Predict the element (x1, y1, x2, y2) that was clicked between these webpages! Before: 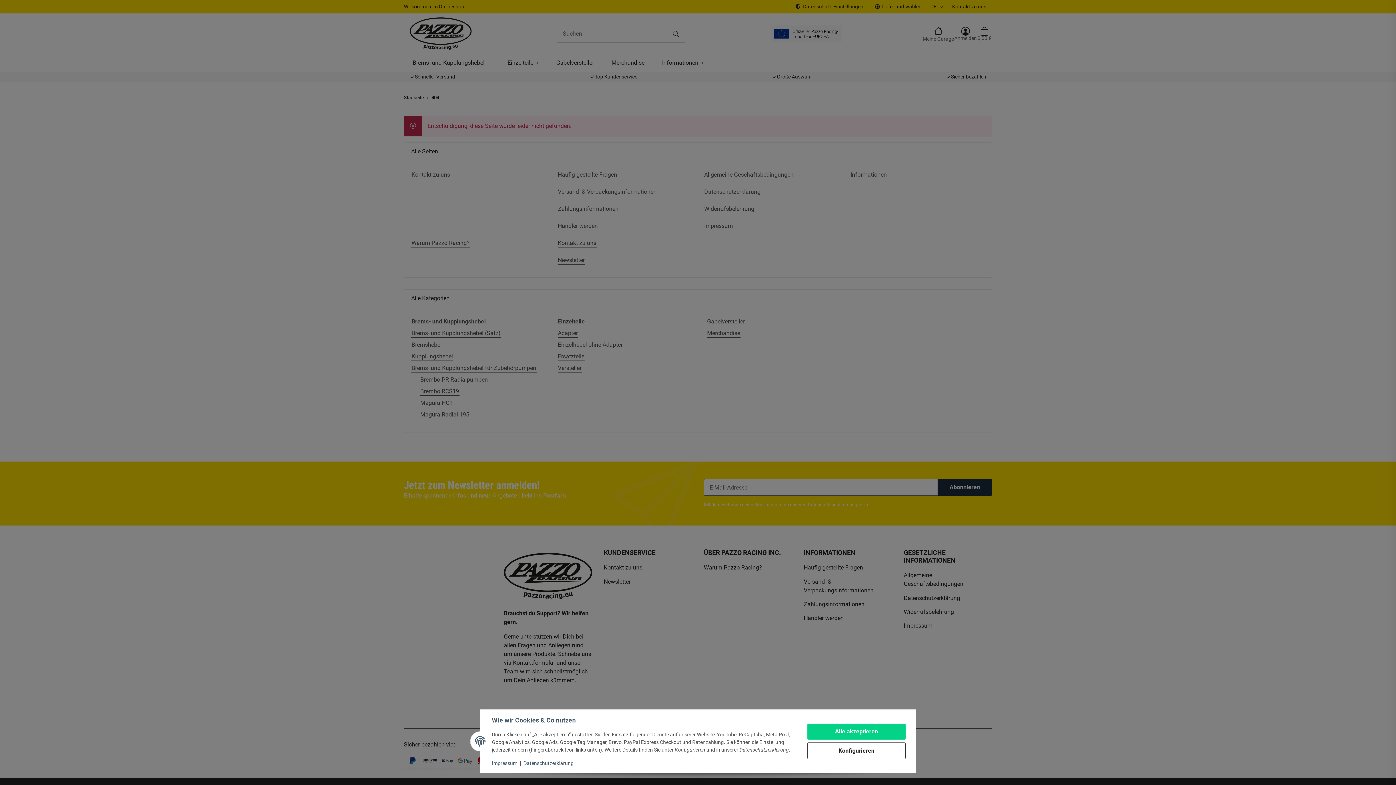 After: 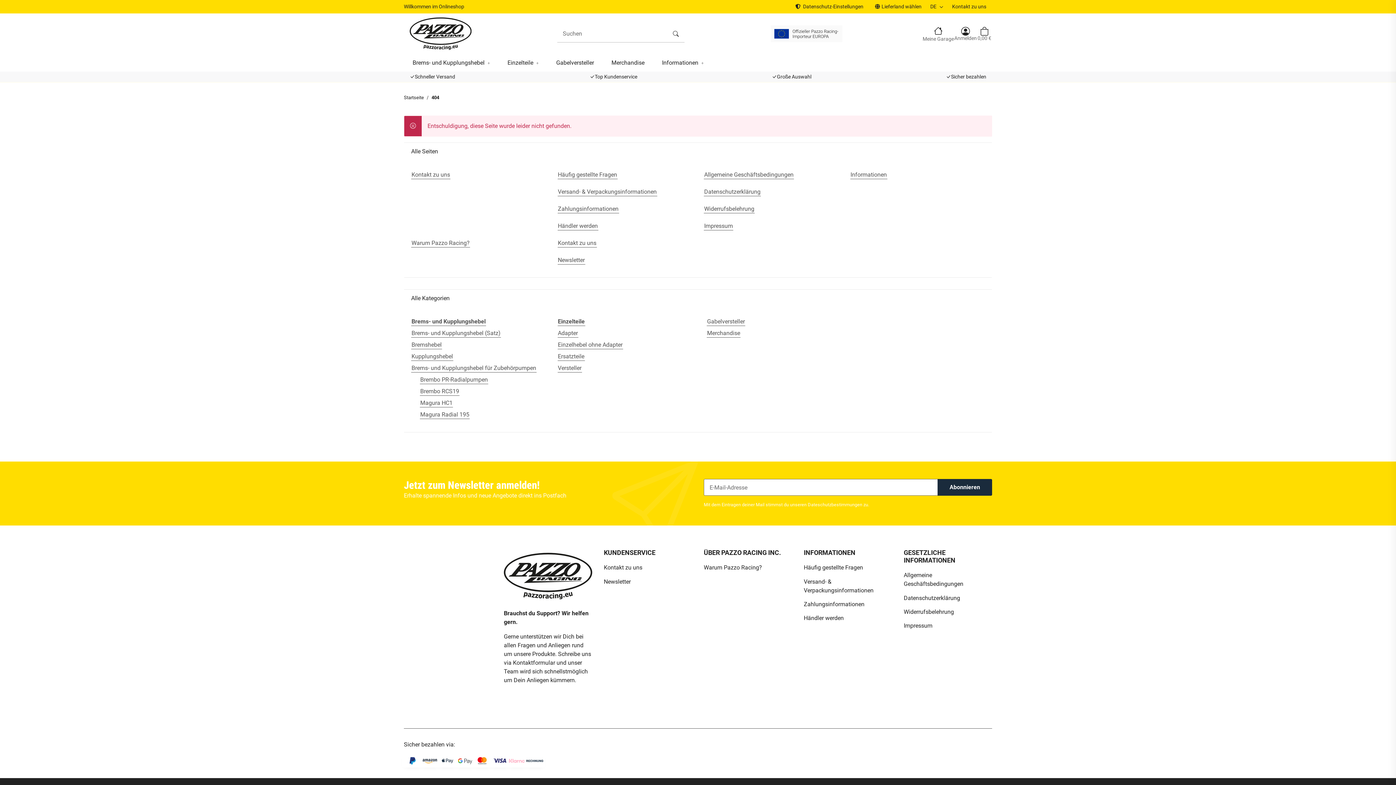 Action: label: Alle akzeptieren bbox: (807, 724, 905, 740)